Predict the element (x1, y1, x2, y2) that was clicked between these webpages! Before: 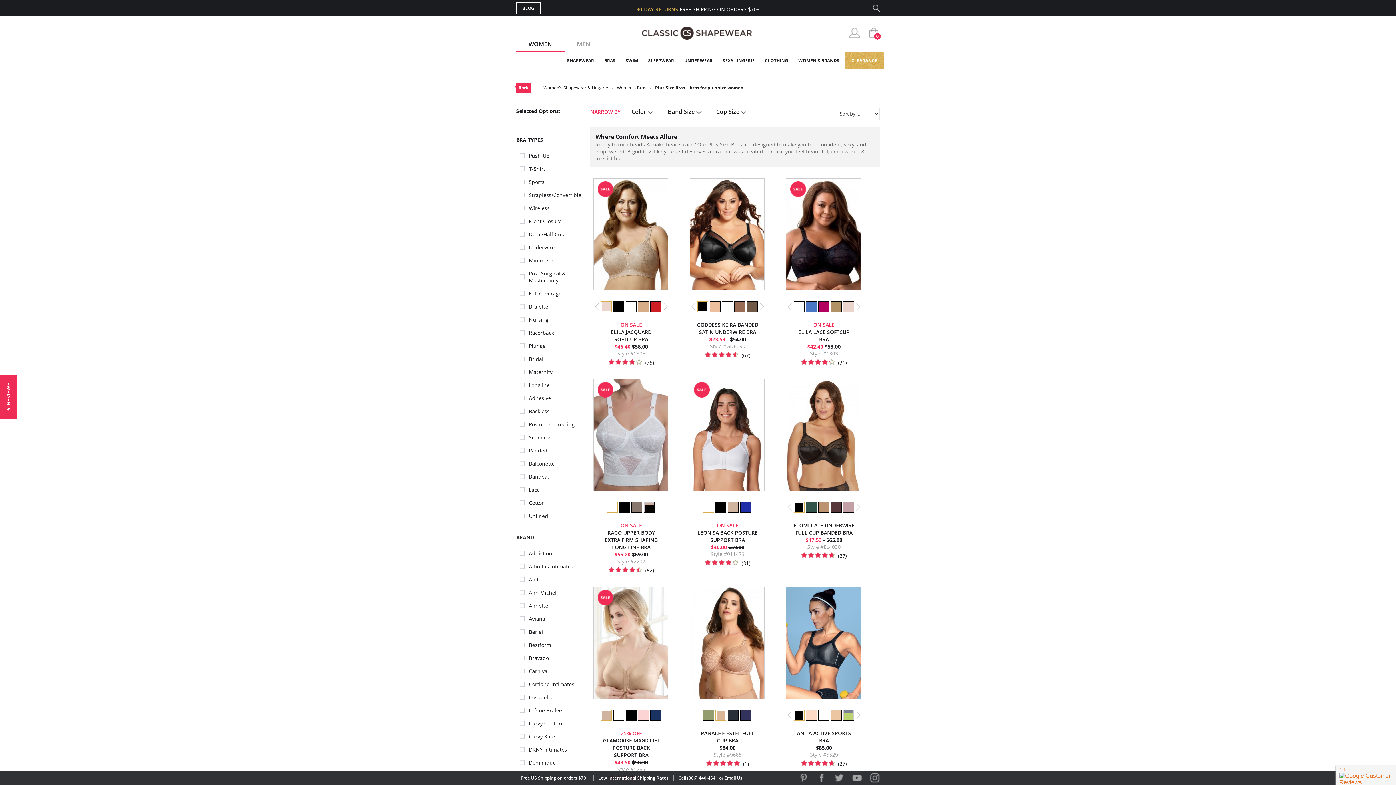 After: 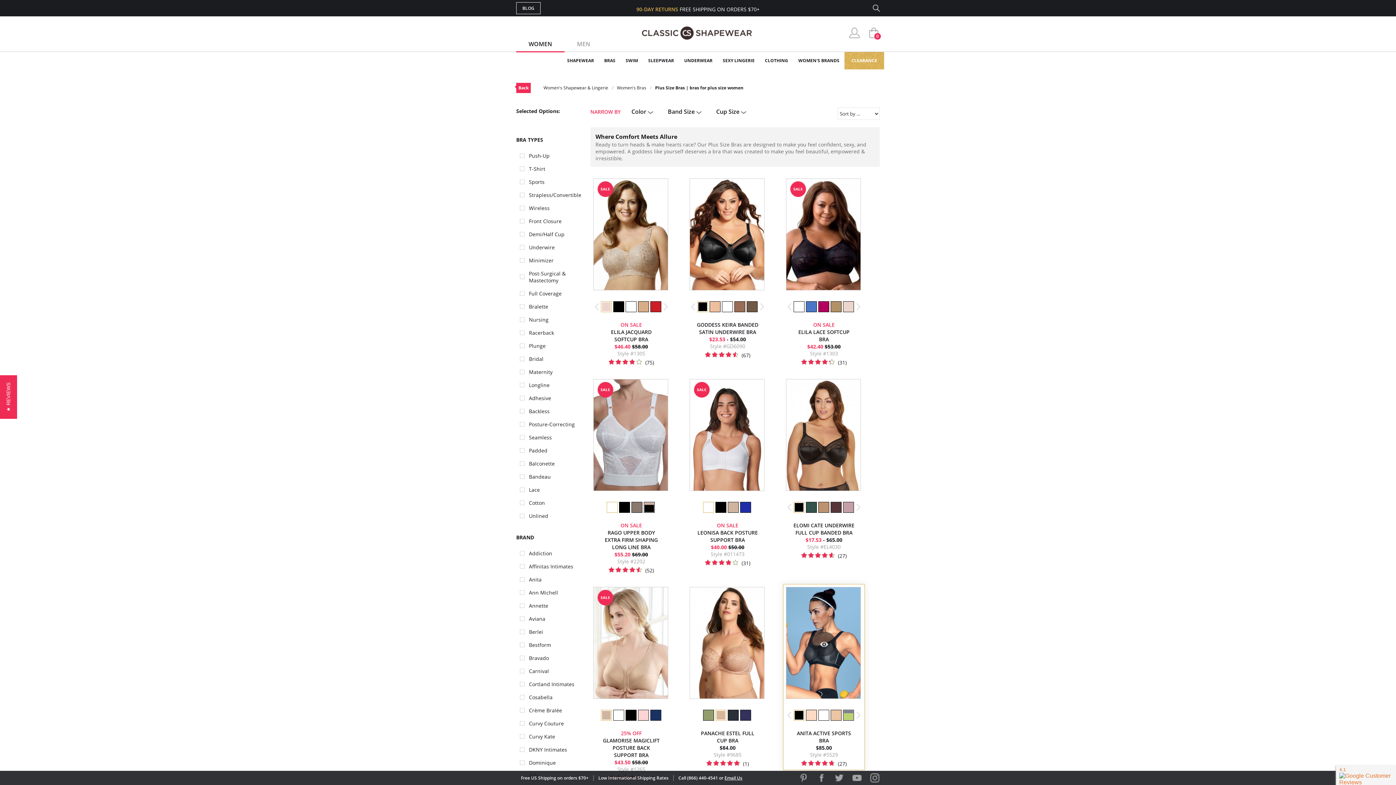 Action: bbox: (786, 587, 862, 701)